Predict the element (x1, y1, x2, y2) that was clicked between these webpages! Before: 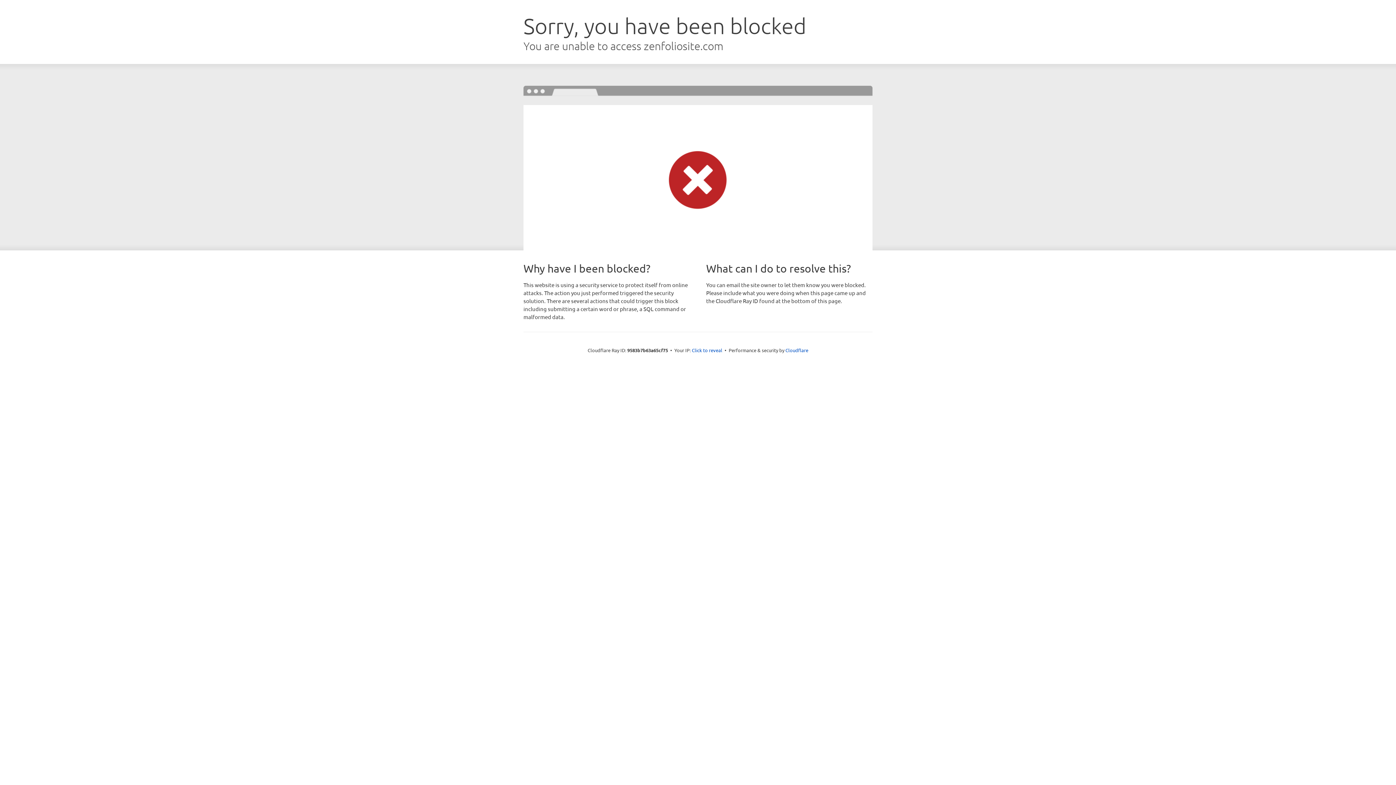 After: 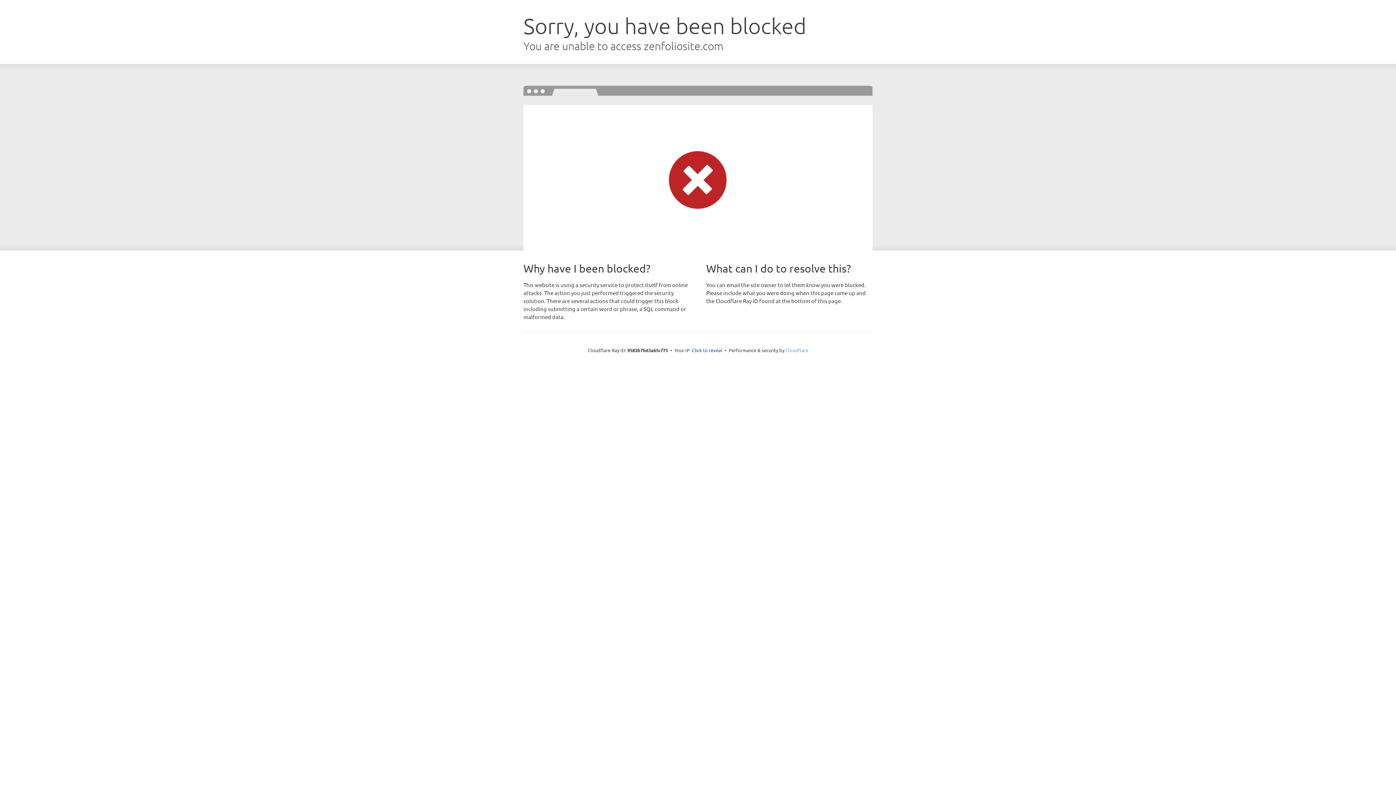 Action: label: Cloudflare bbox: (785, 347, 808, 353)